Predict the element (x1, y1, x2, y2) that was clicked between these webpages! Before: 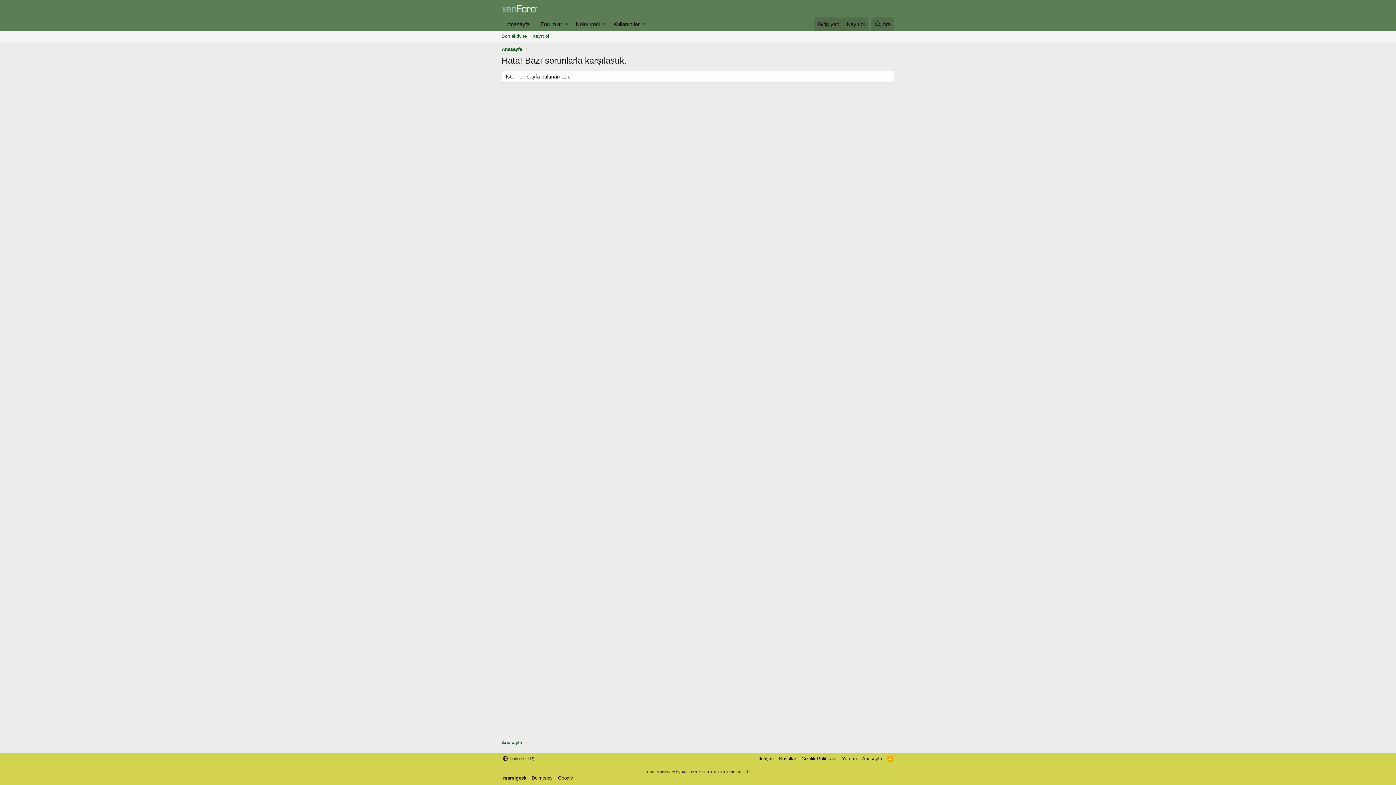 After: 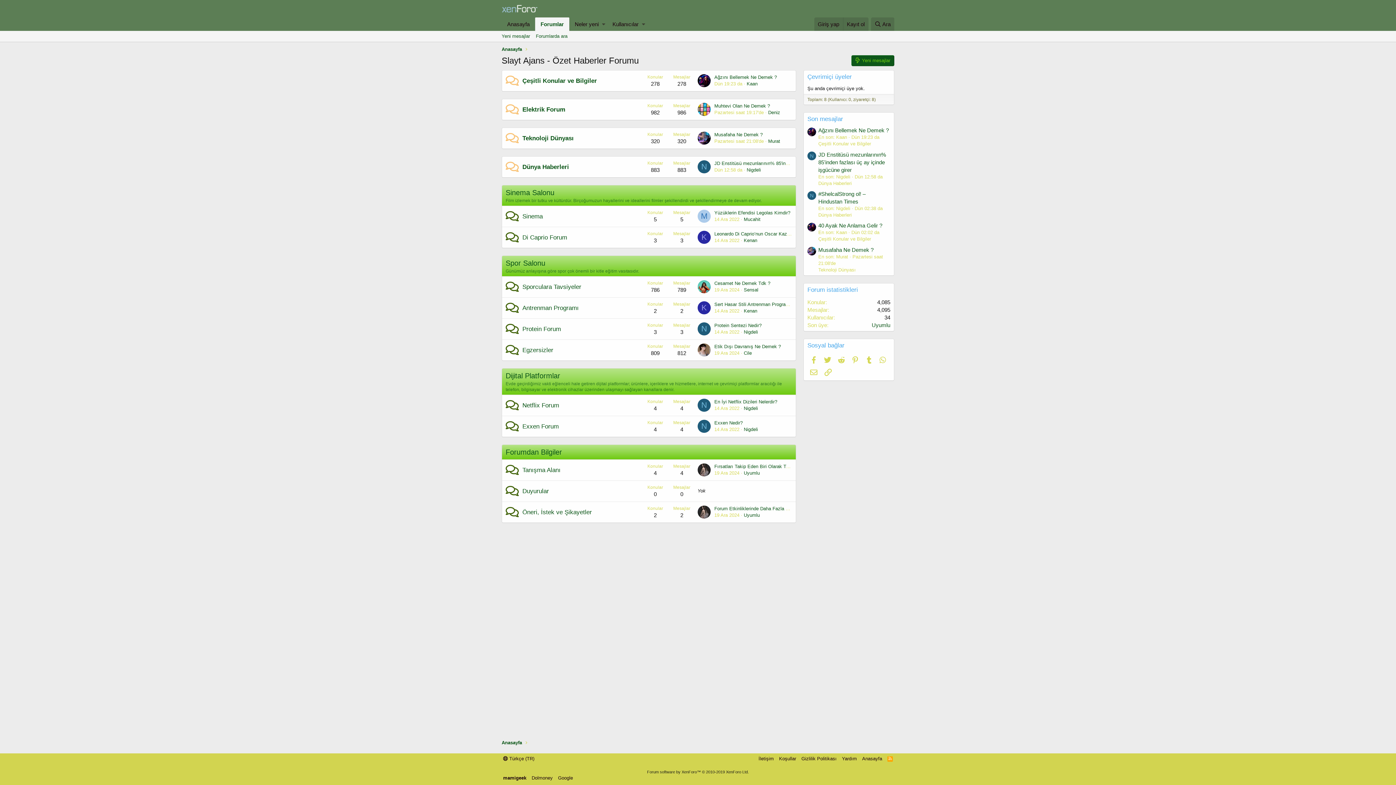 Action: bbox: (860, 755, 883, 762) label: Anasayfa